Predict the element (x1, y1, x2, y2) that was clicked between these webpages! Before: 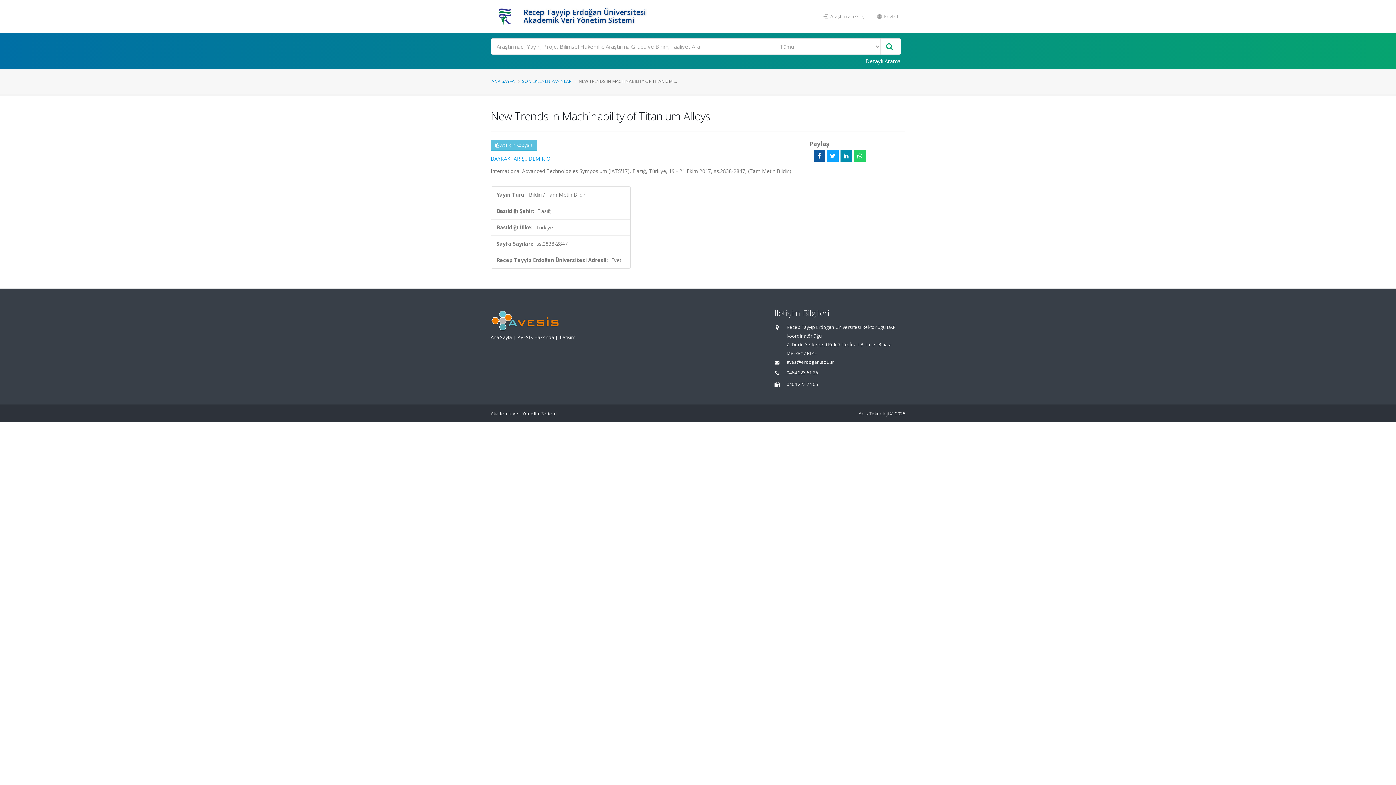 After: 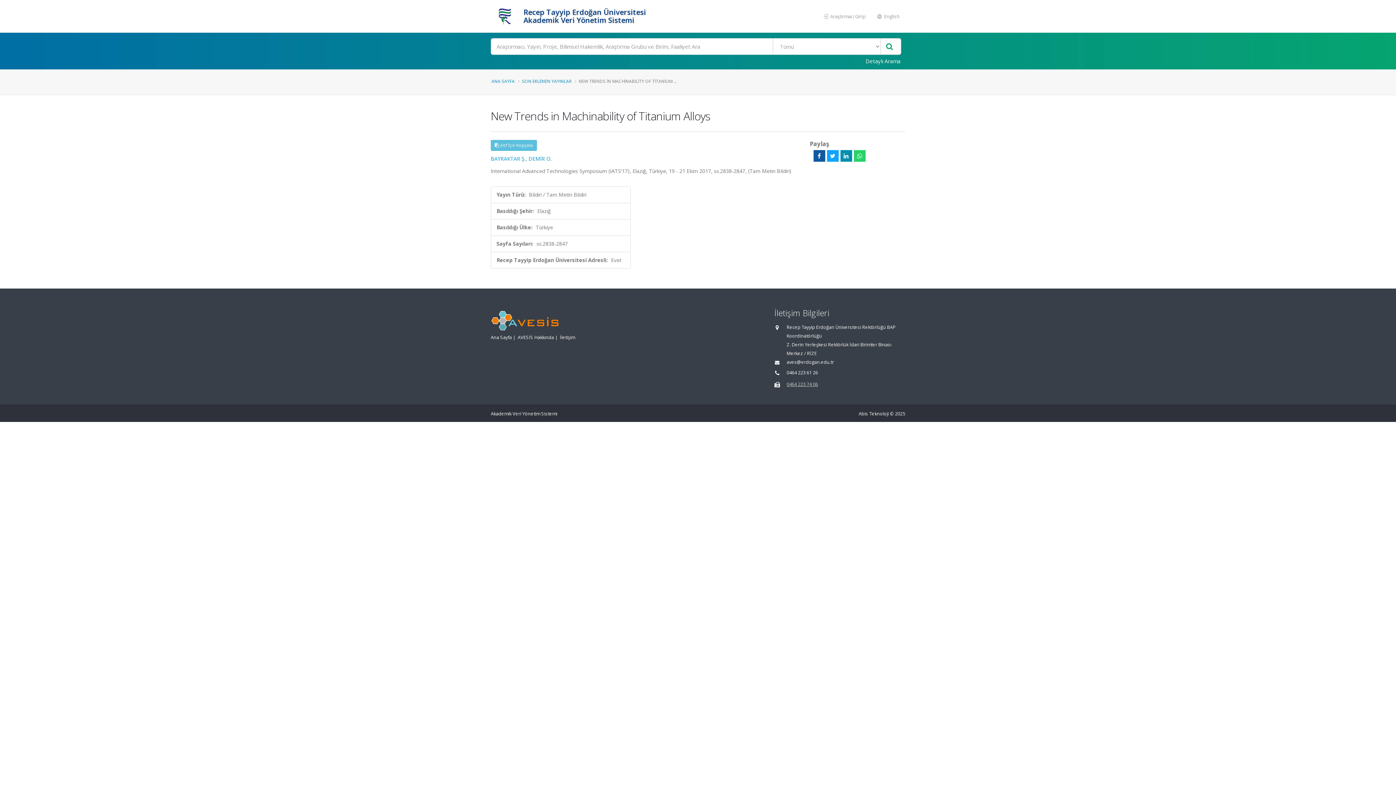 Action: label: 0464 223 74 06 bbox: (786, 381, 818, 387)